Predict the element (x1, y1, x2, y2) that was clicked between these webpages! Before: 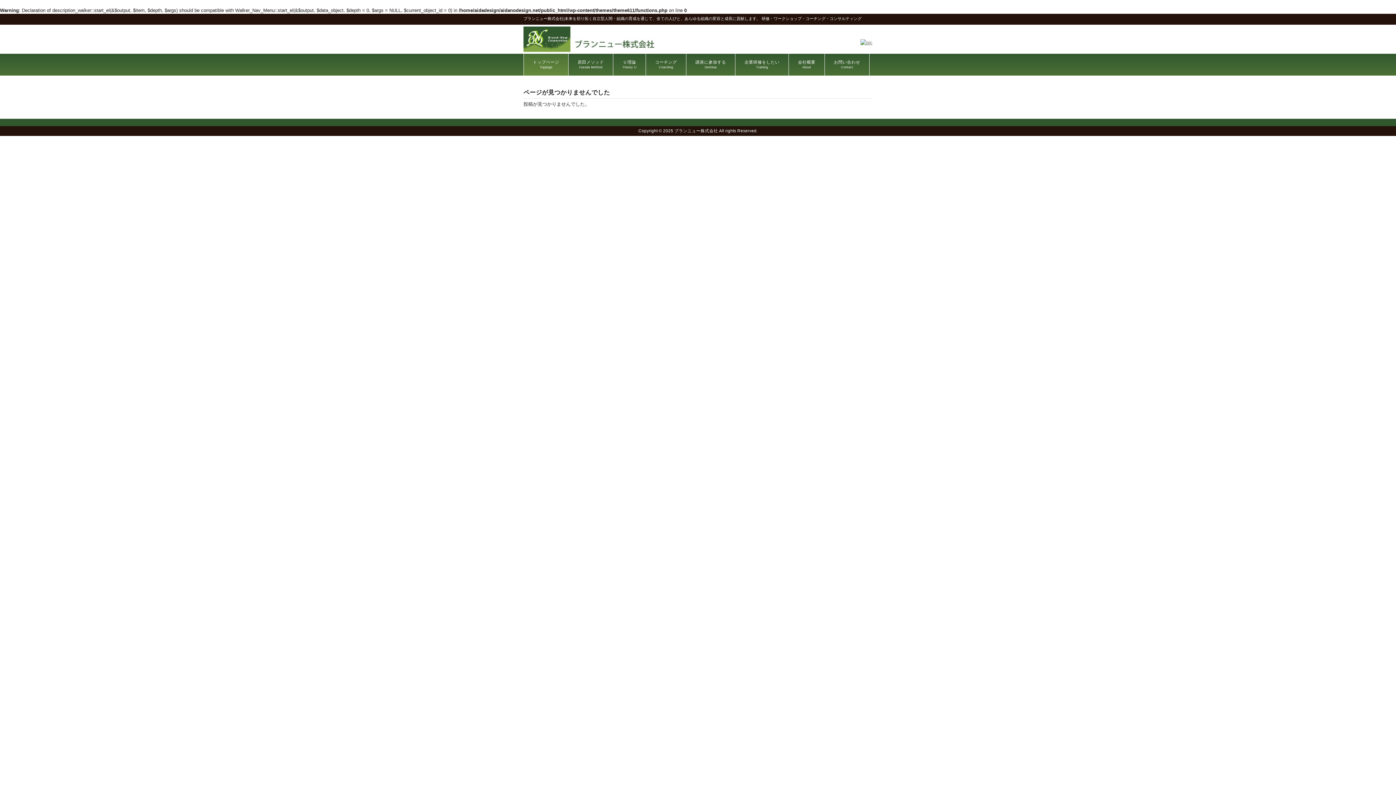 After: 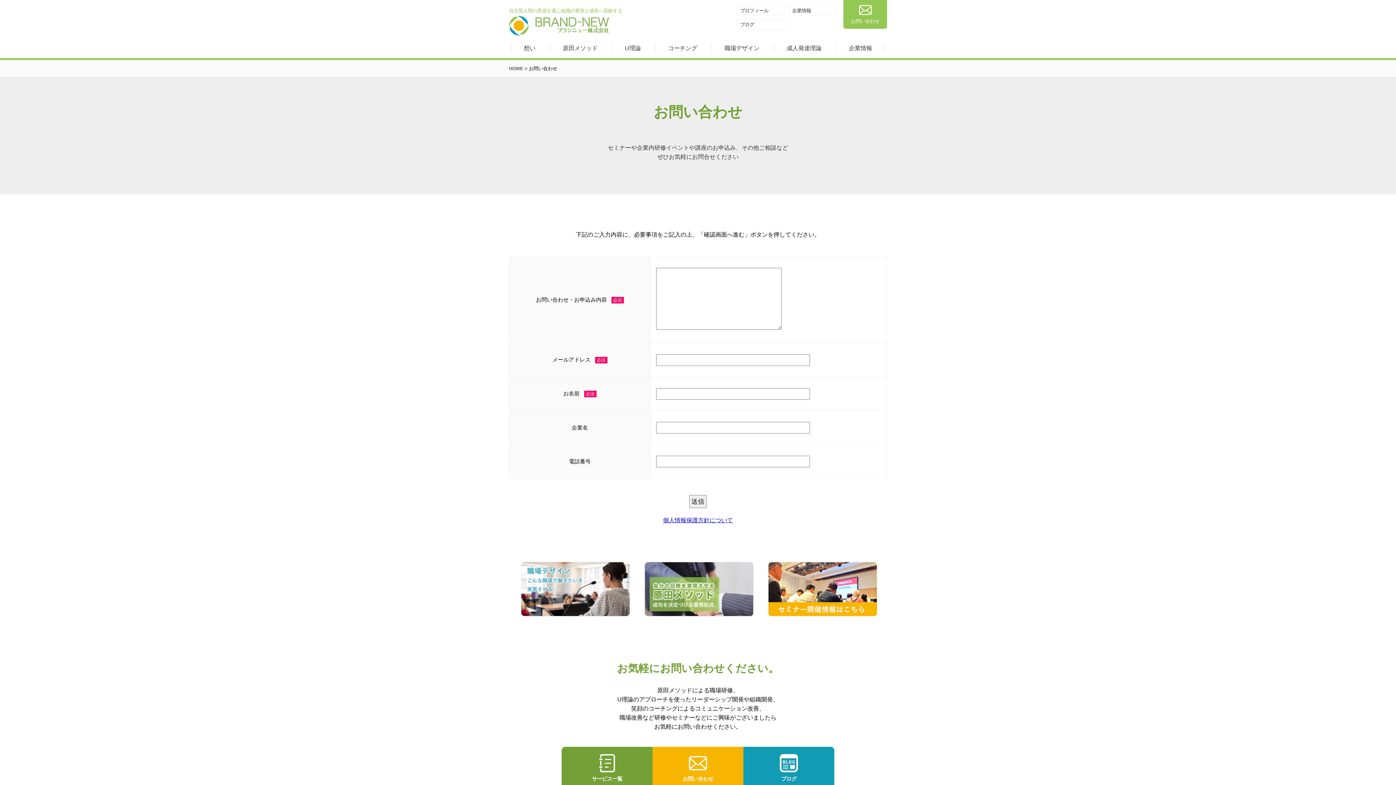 Action: bbox: (825, 53, 869, 75) label: お問い合わせ
Contact